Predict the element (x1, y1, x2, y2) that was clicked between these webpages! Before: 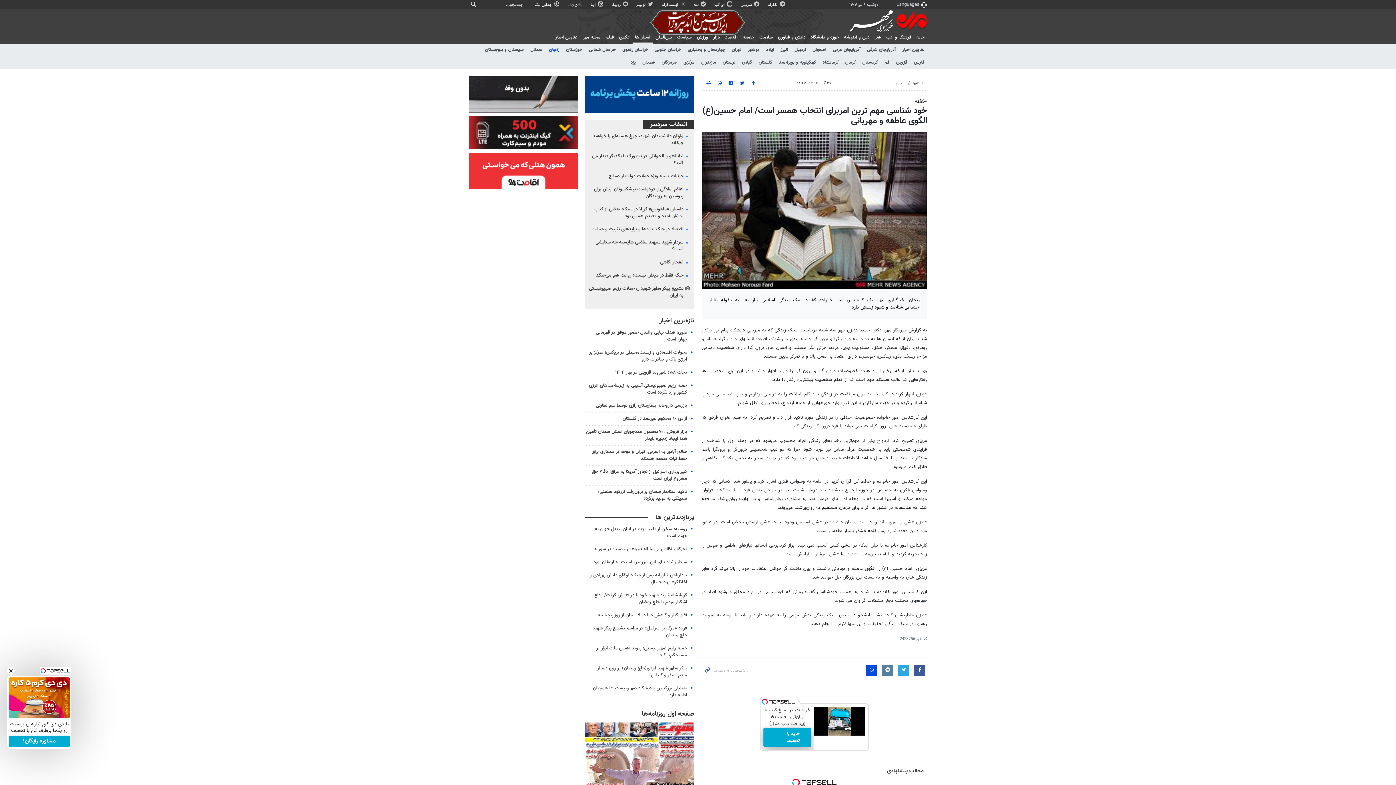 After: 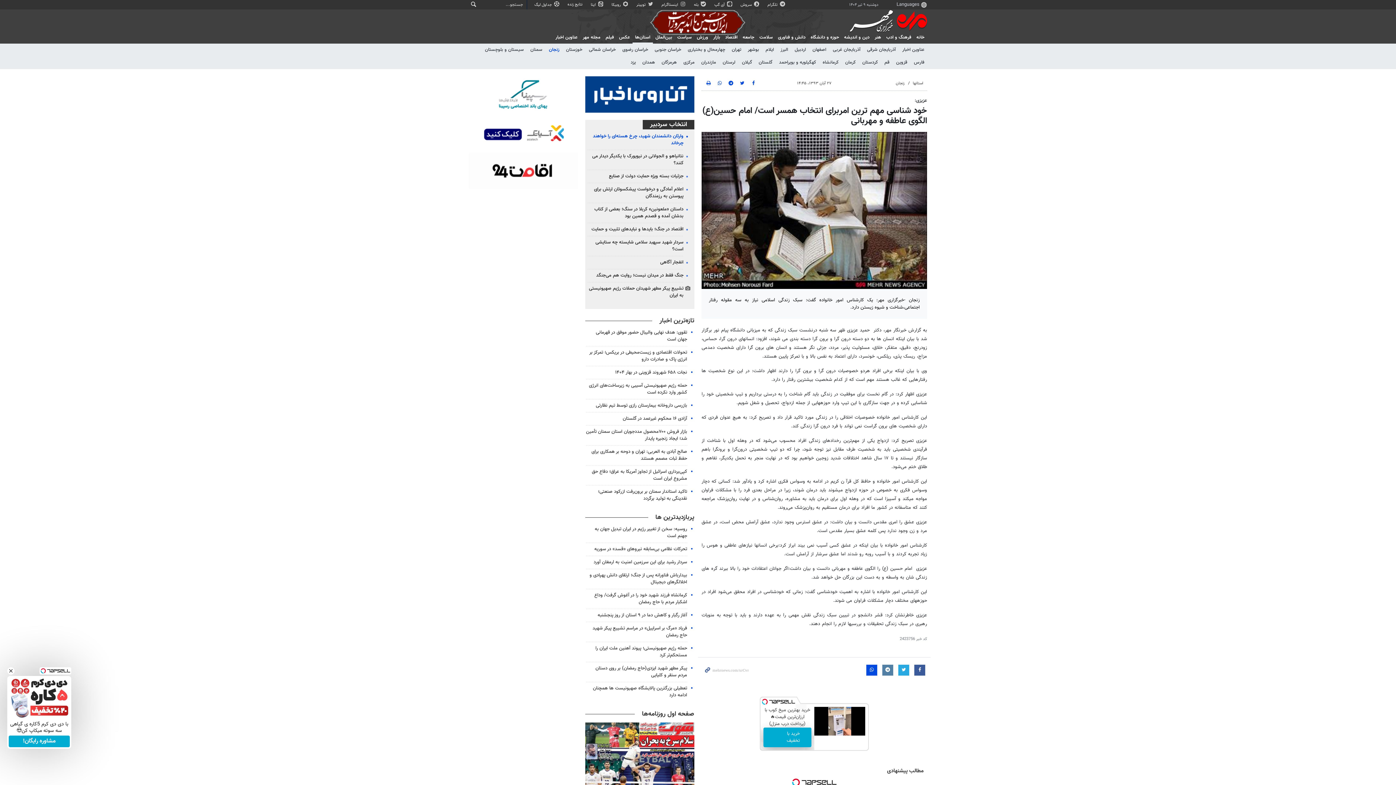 Action: bbox: (593, 132, 683, 146) label: وارثان دانشمندان شهید، چرخ هسته‌ای را خواهند چرخاند